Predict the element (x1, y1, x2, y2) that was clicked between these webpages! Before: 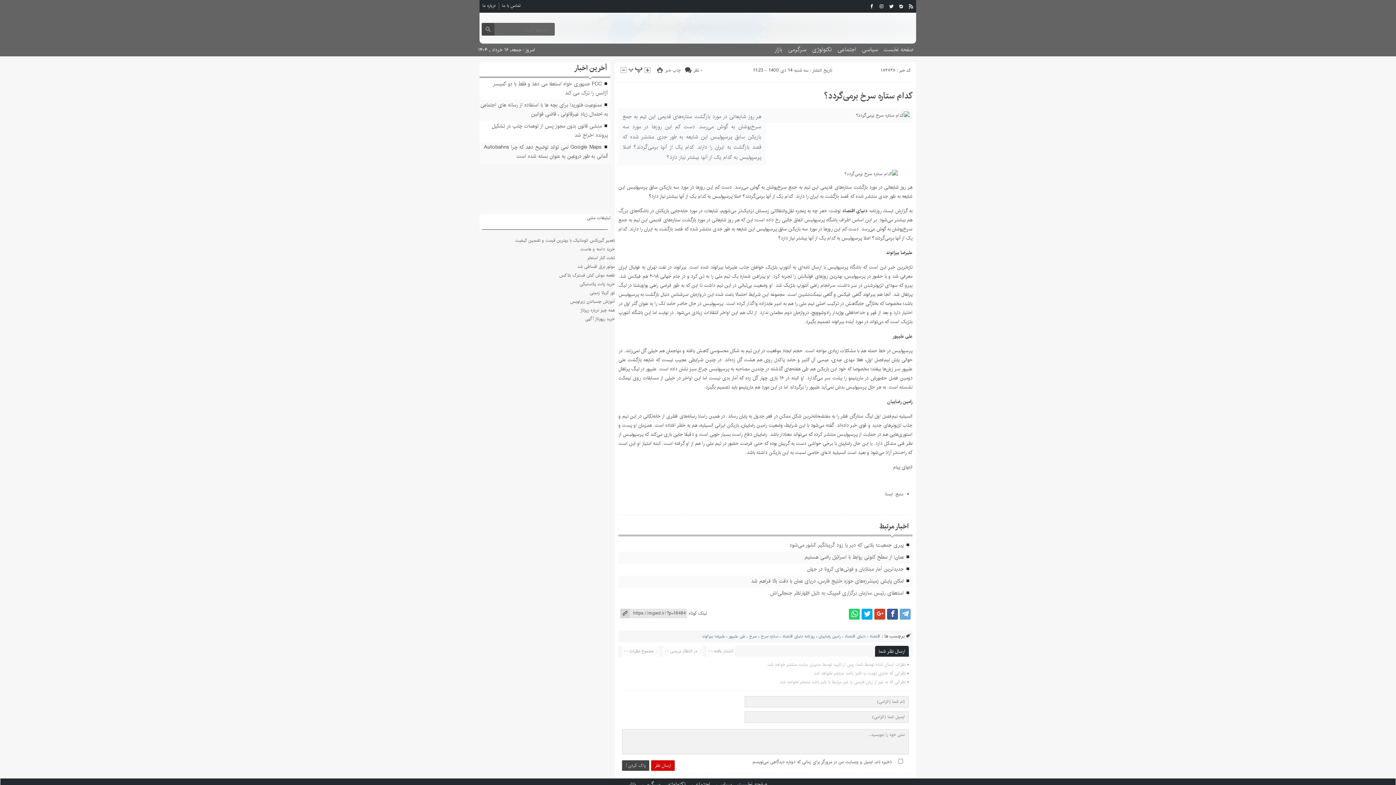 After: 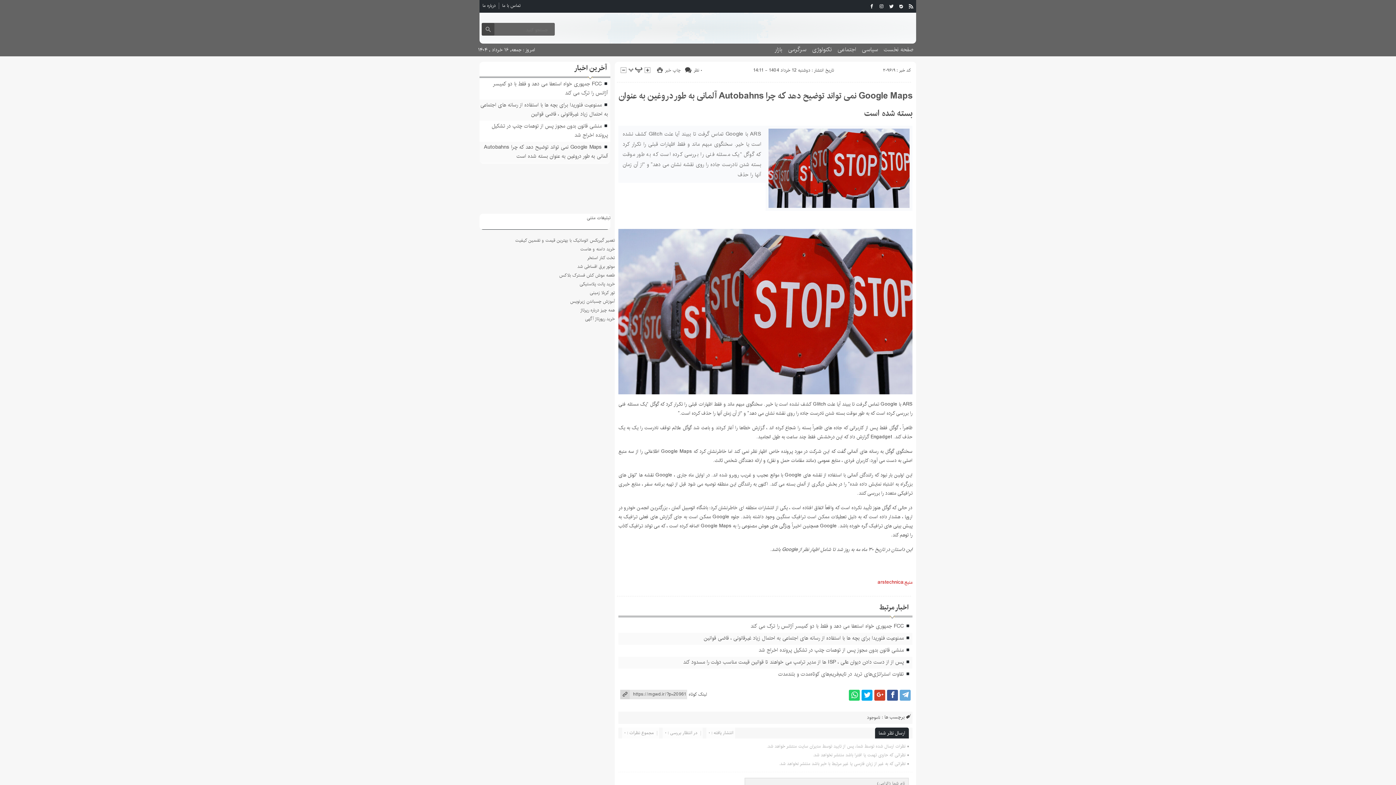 Action: label: Google Maps نمی تواند توضیح دهد که چرا Autobahns آلمانی به طور دروغین به عنوان بسته شده است bbox: (484, 142, 608, 160)